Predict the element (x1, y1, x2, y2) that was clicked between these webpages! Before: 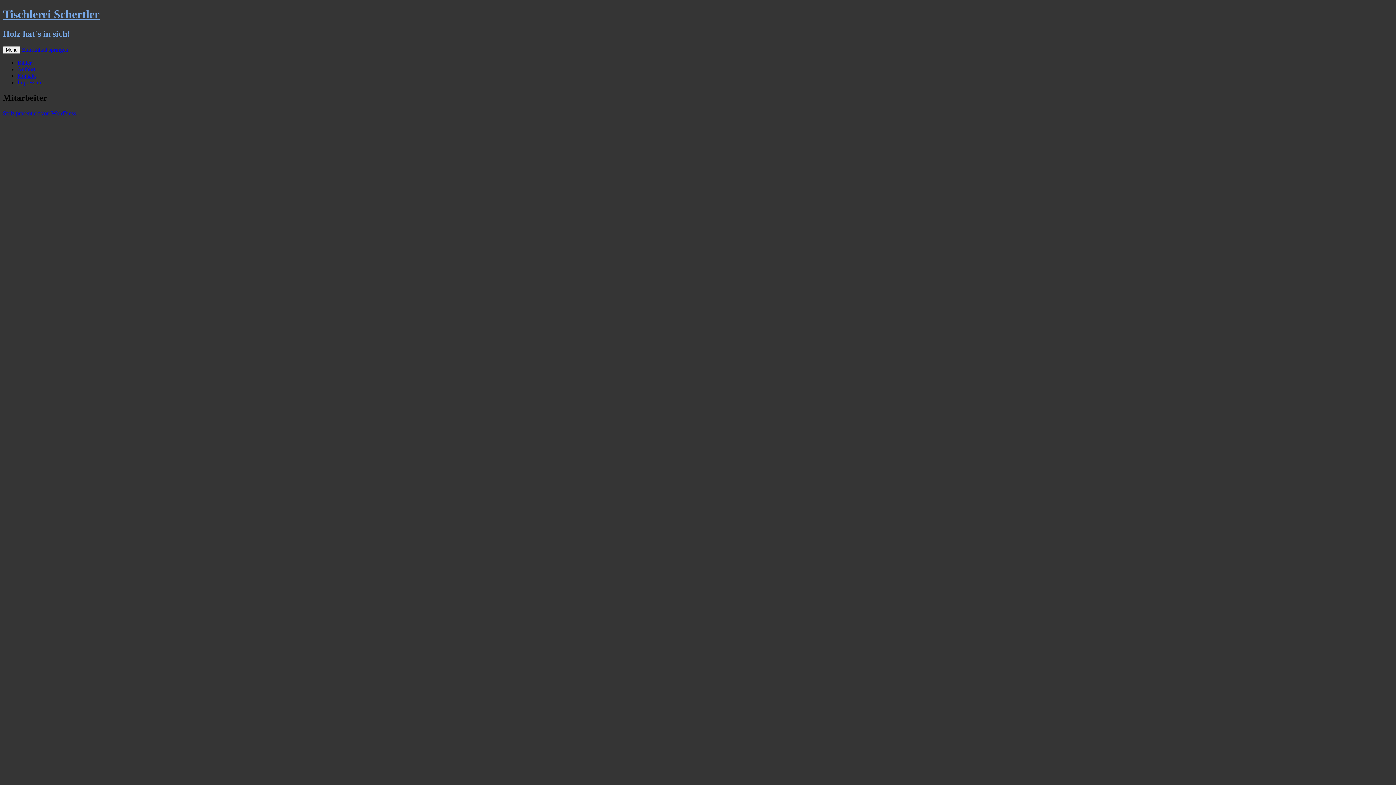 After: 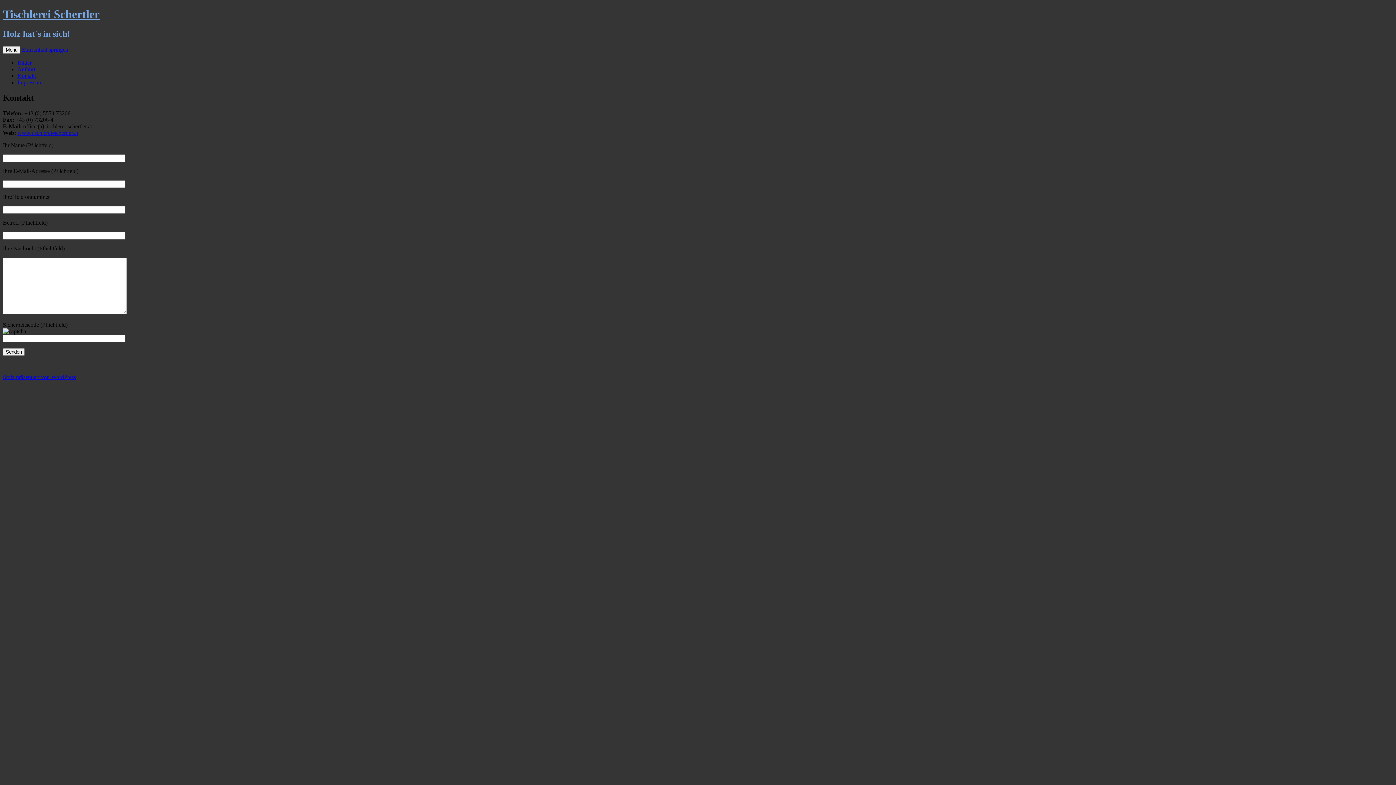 Action: label: Kontakt bbox: (17, 72, 36, 78)